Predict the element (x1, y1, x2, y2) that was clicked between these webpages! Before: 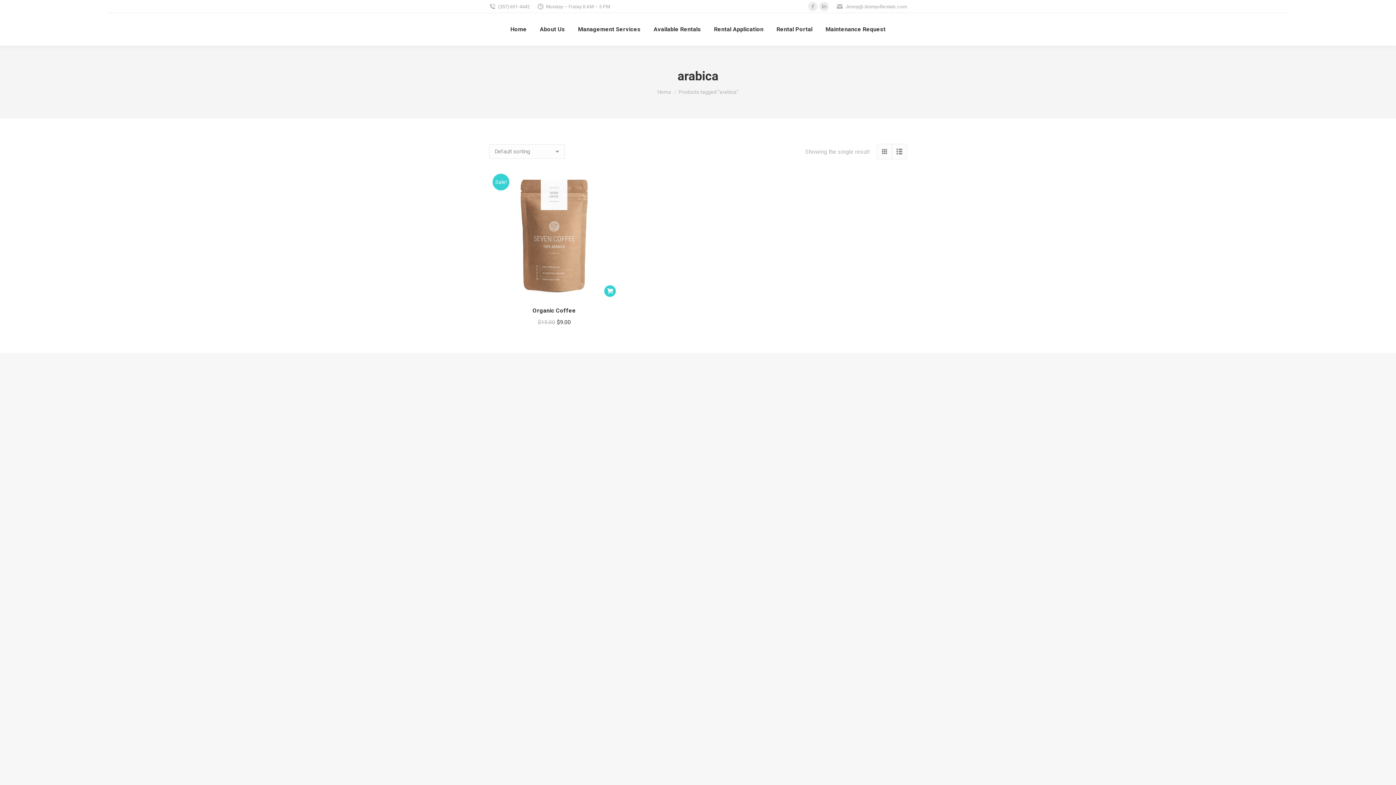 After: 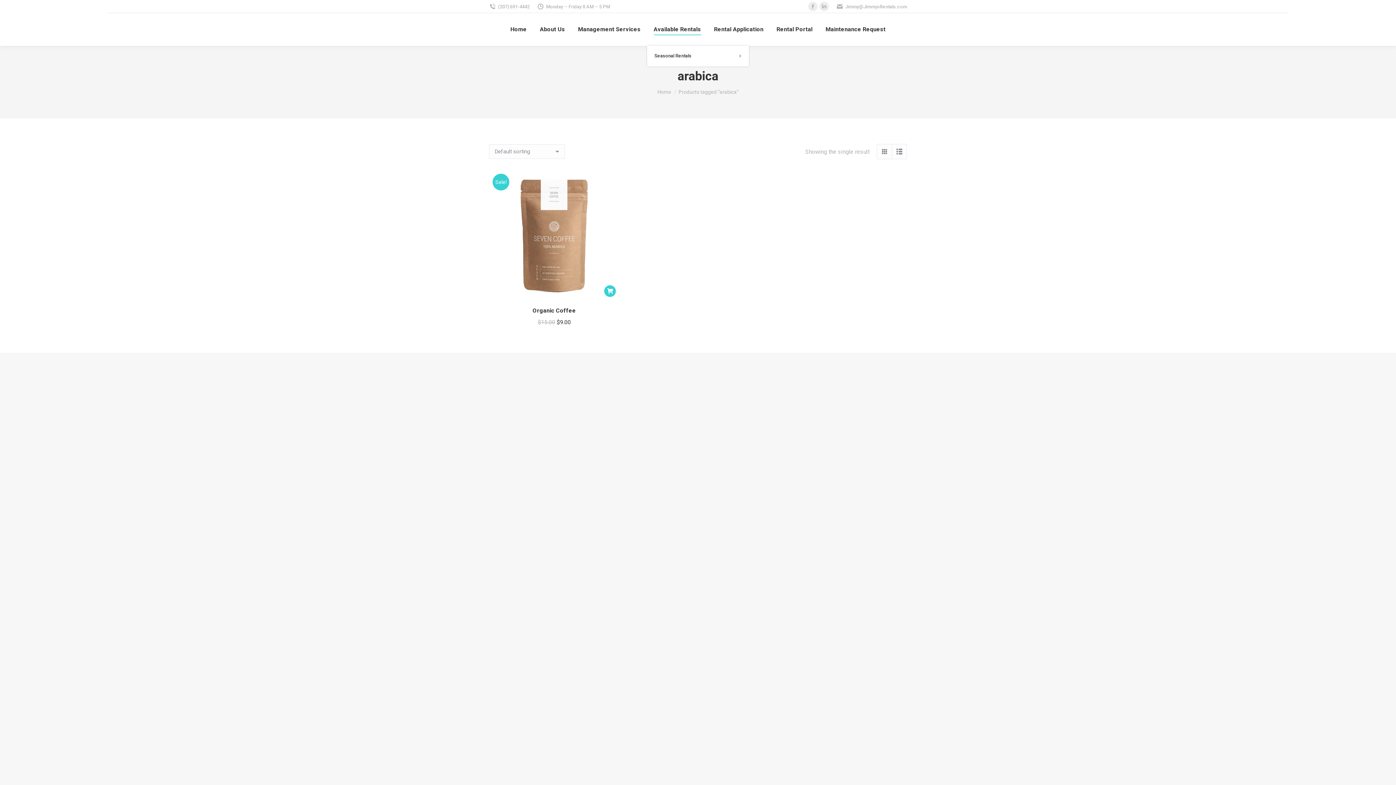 Action: label: Available Rentals bbox: (652, 19, 702, 39)